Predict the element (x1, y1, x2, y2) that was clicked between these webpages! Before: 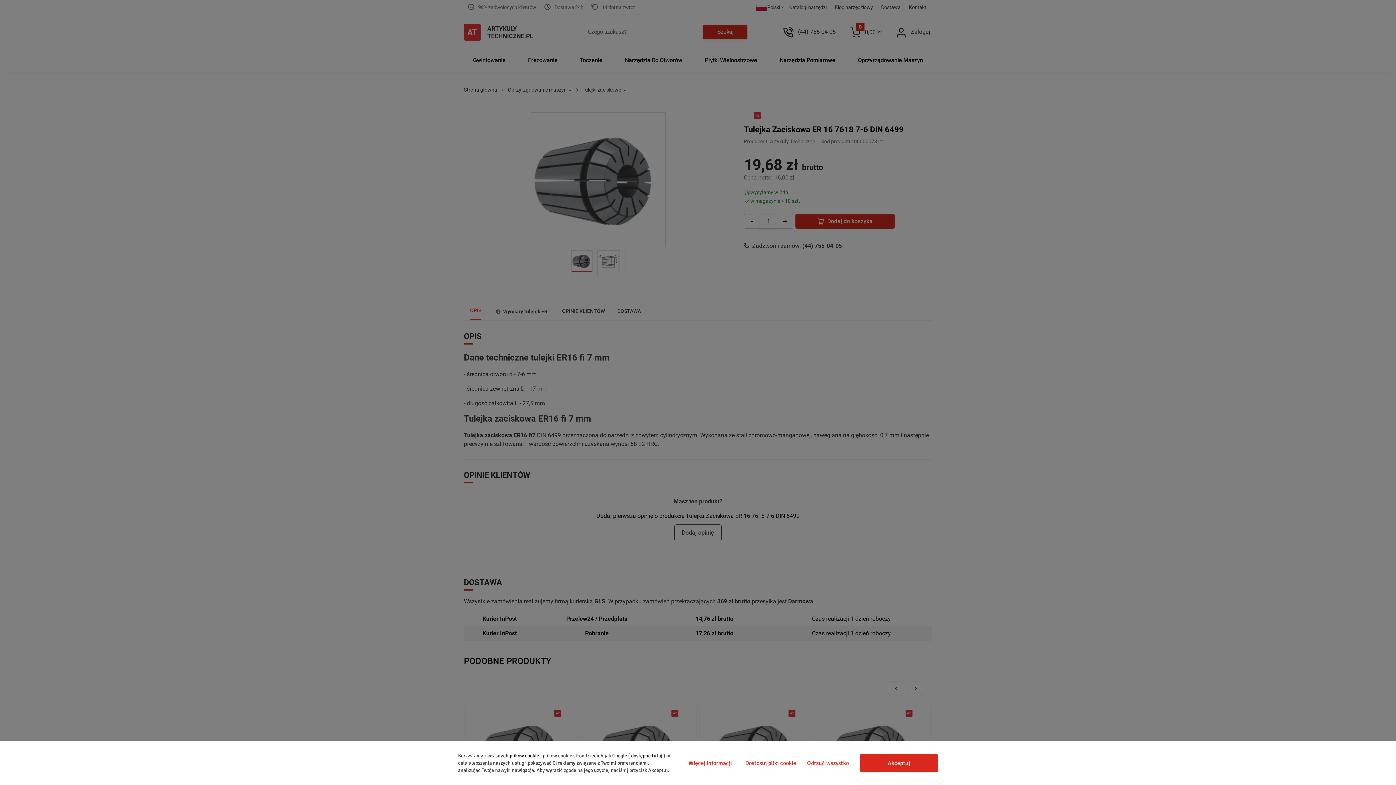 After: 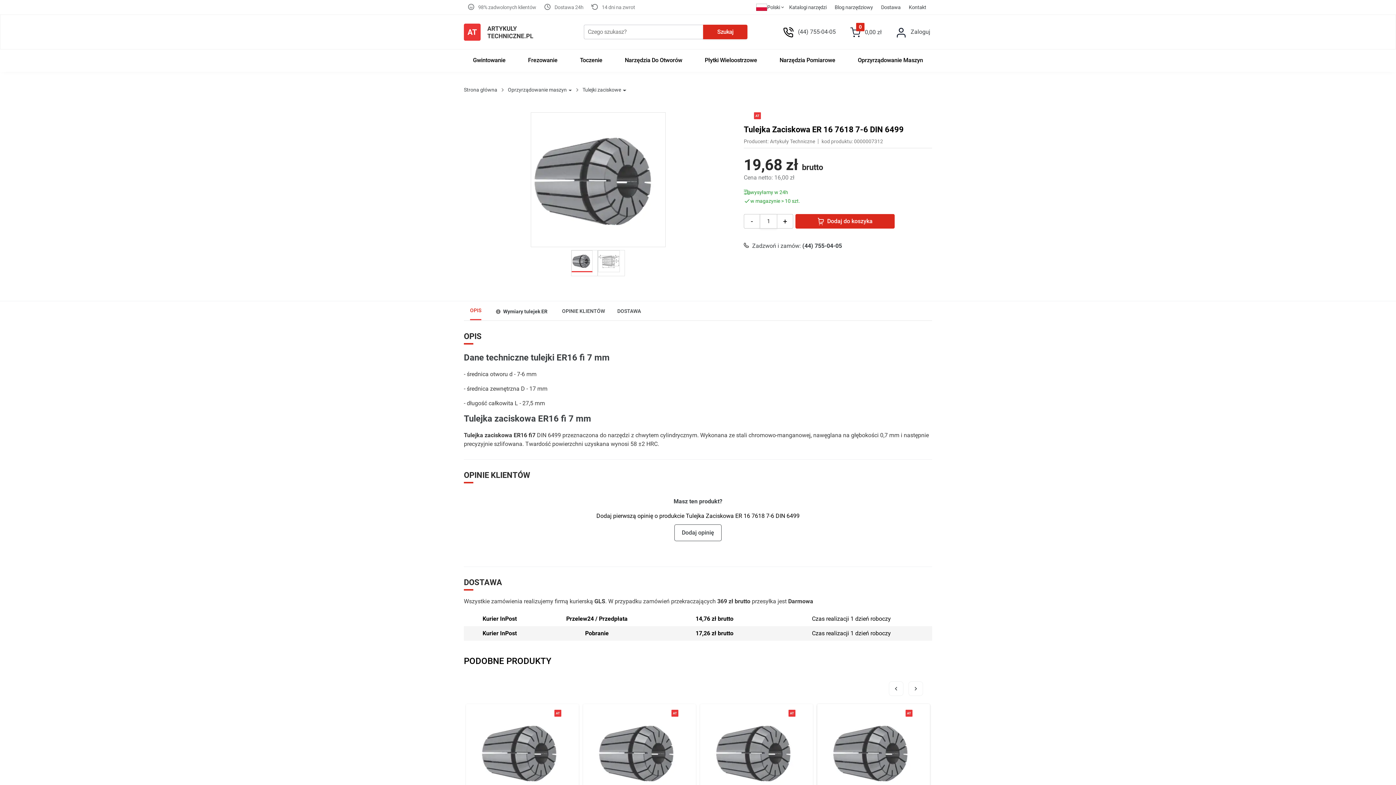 Action: bbox: (860, 754, 938, 772) label: Akceptuj